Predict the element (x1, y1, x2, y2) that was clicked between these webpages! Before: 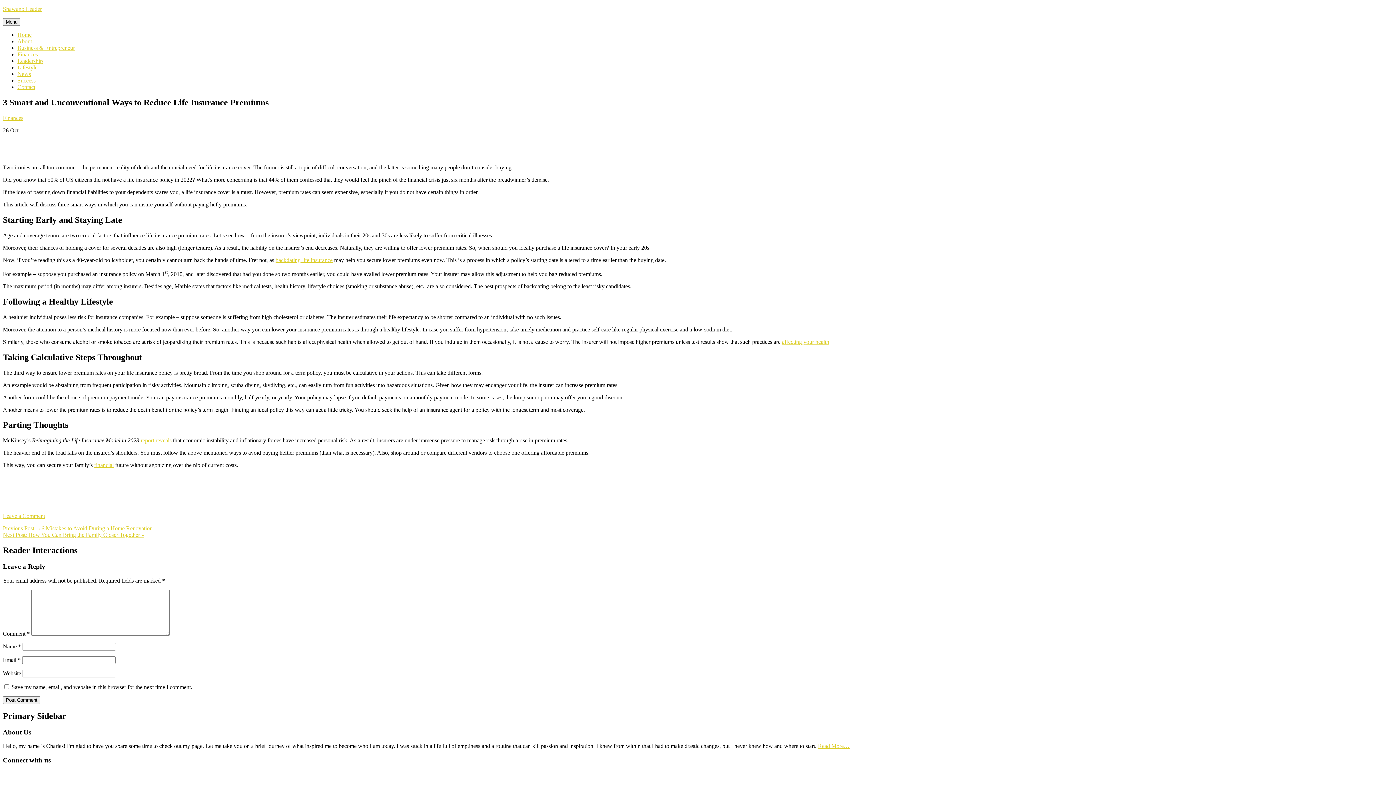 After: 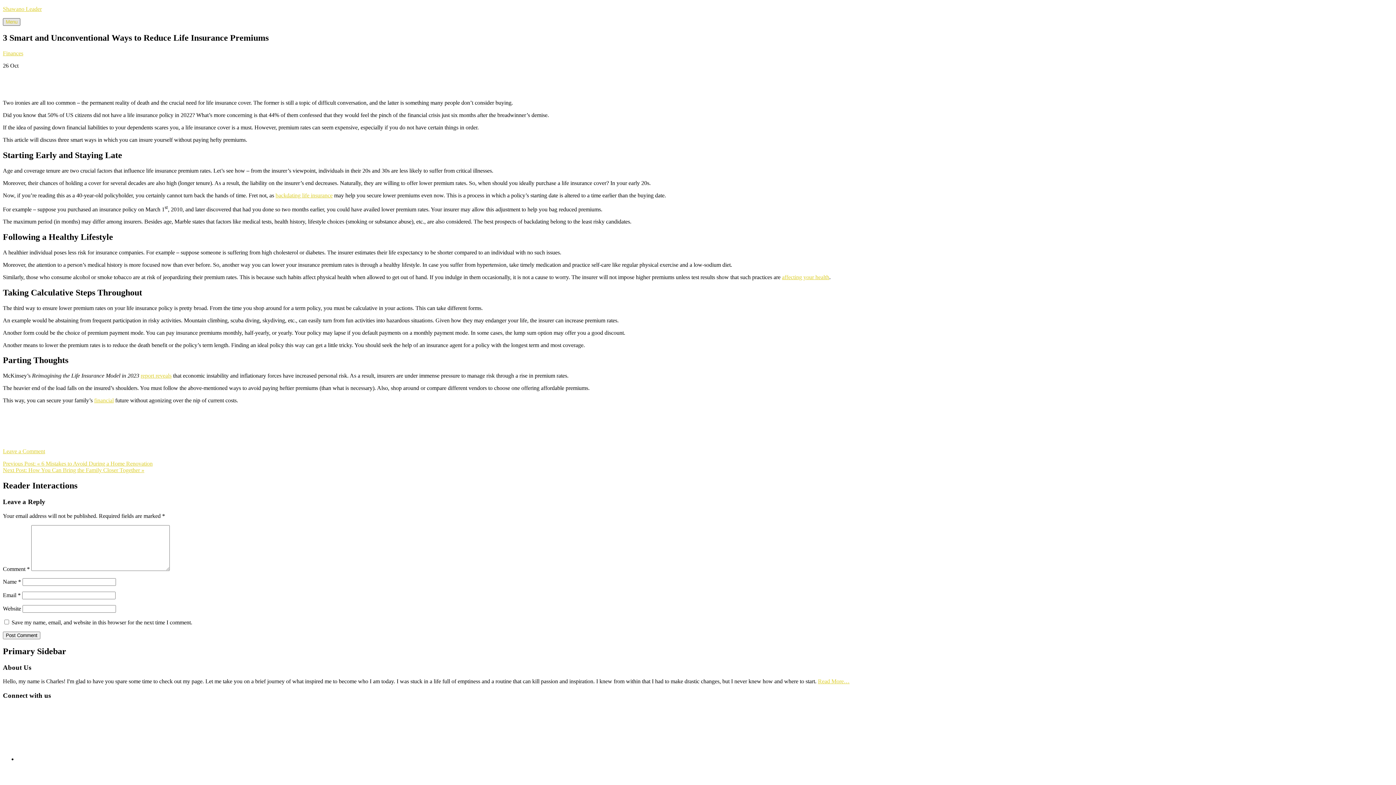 Action: label: Menu bbox: (2, 18, 20, 25)